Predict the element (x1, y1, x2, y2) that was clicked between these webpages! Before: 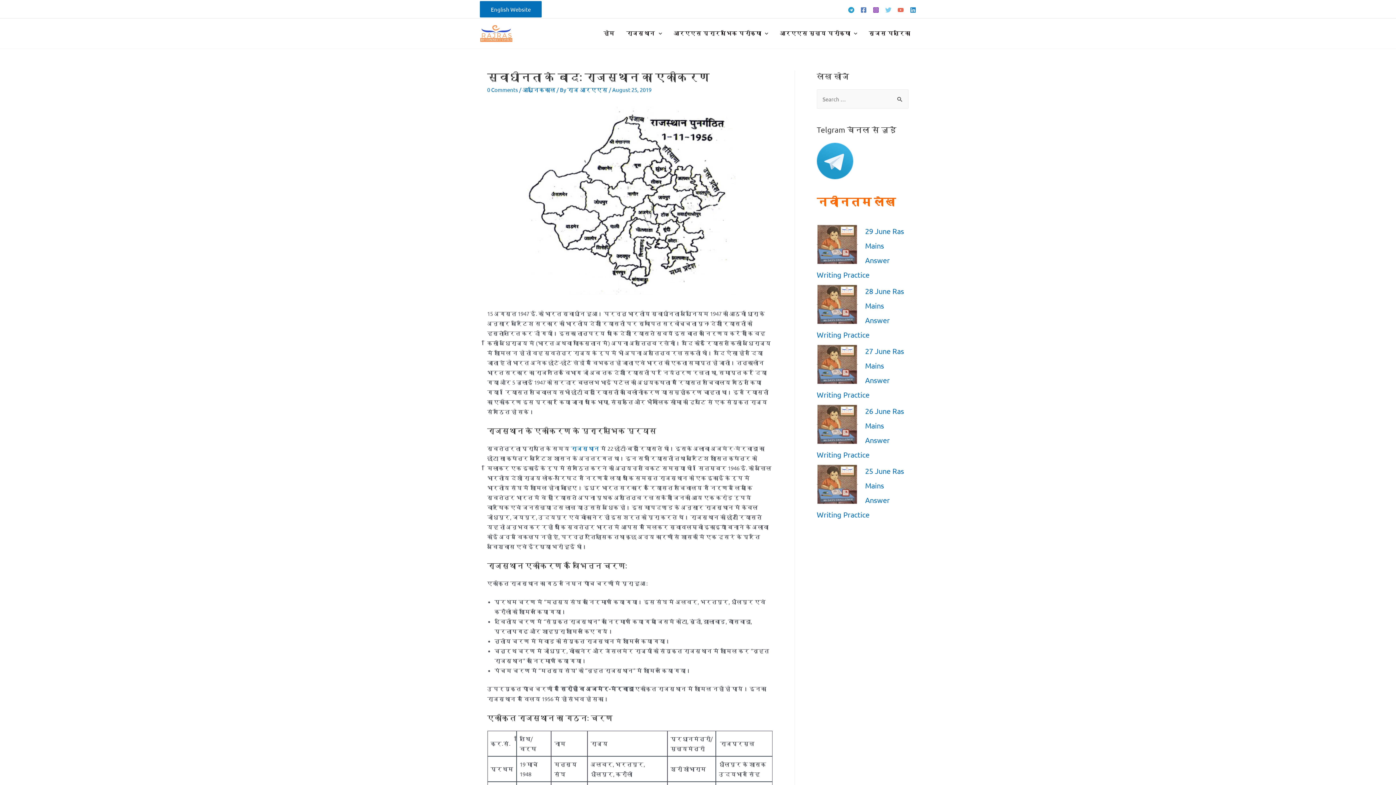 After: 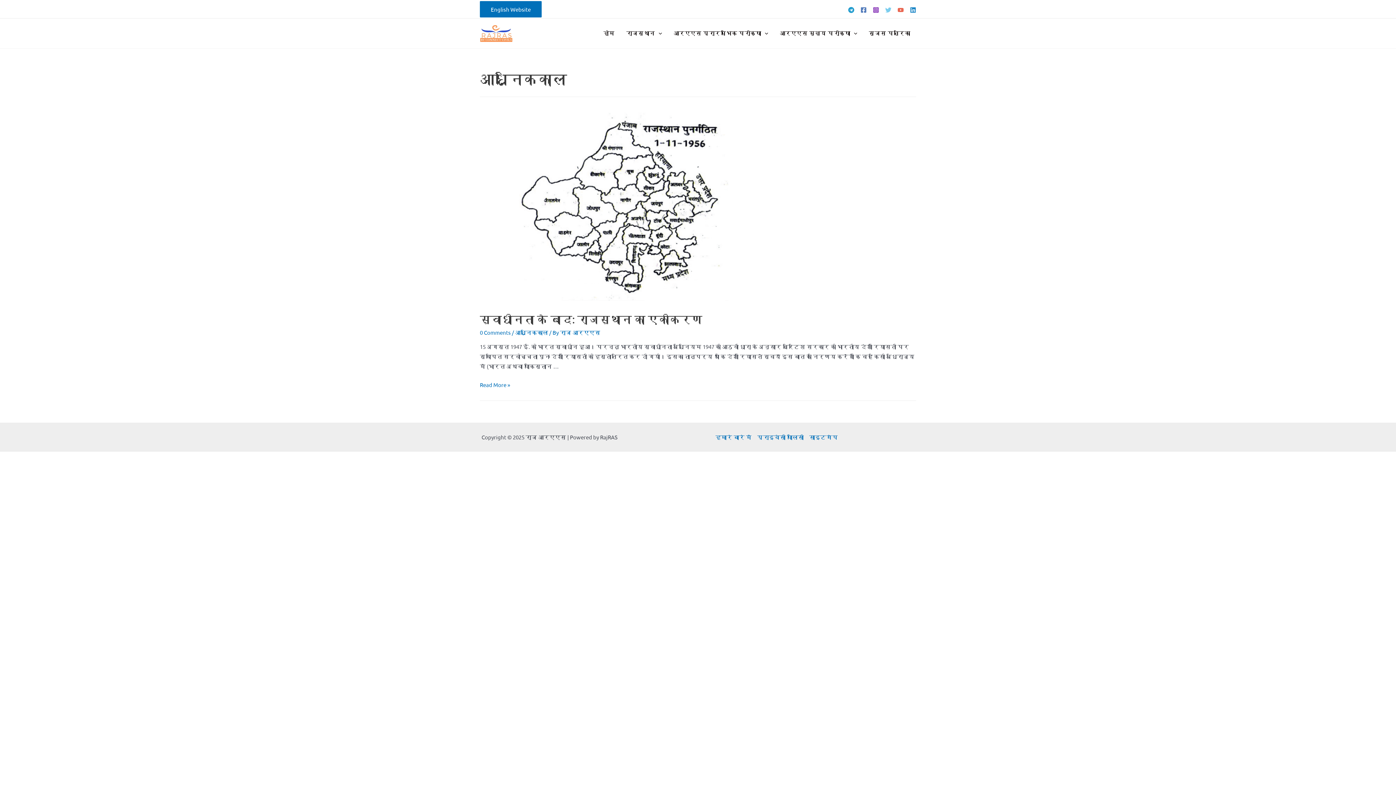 Action: bbox: (522, 86, 555, 93) label: आधुनिककाल